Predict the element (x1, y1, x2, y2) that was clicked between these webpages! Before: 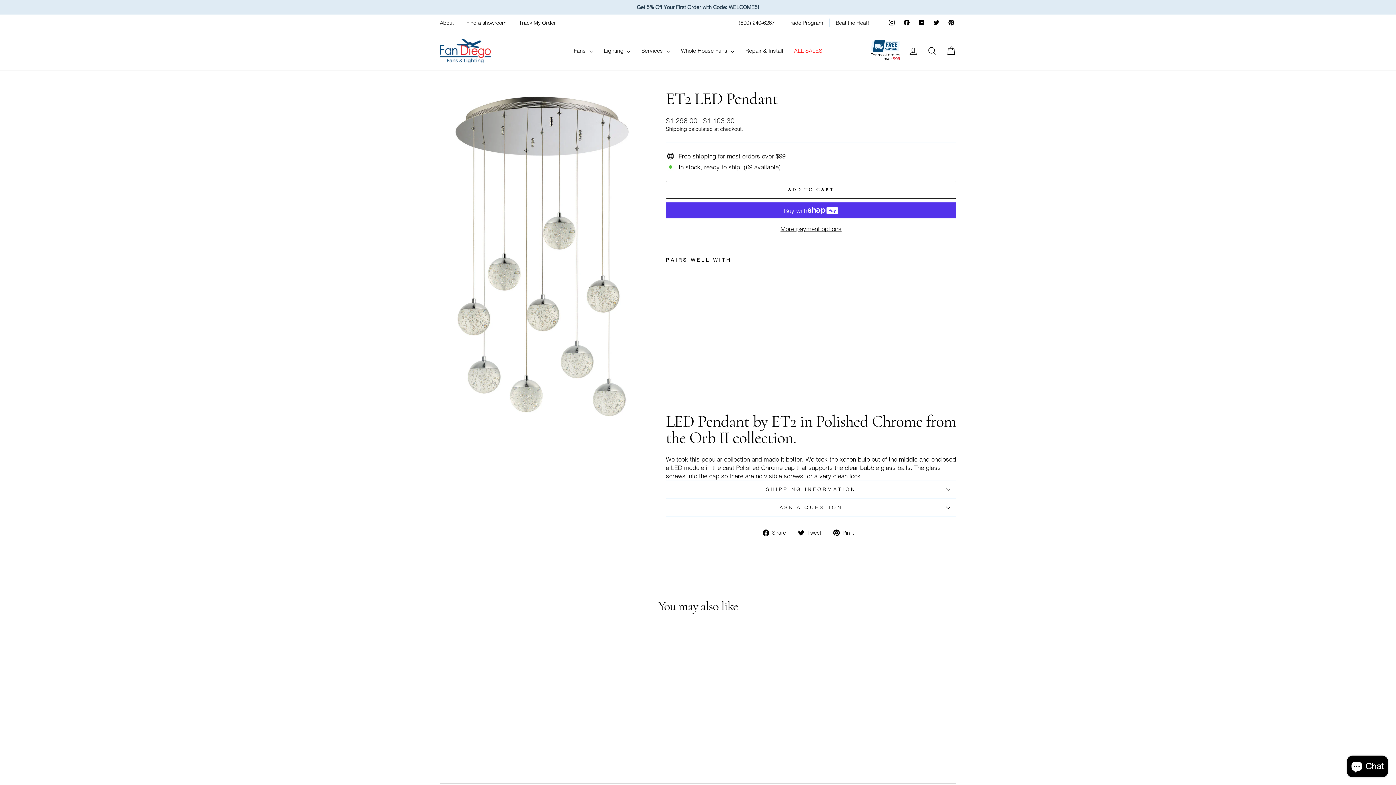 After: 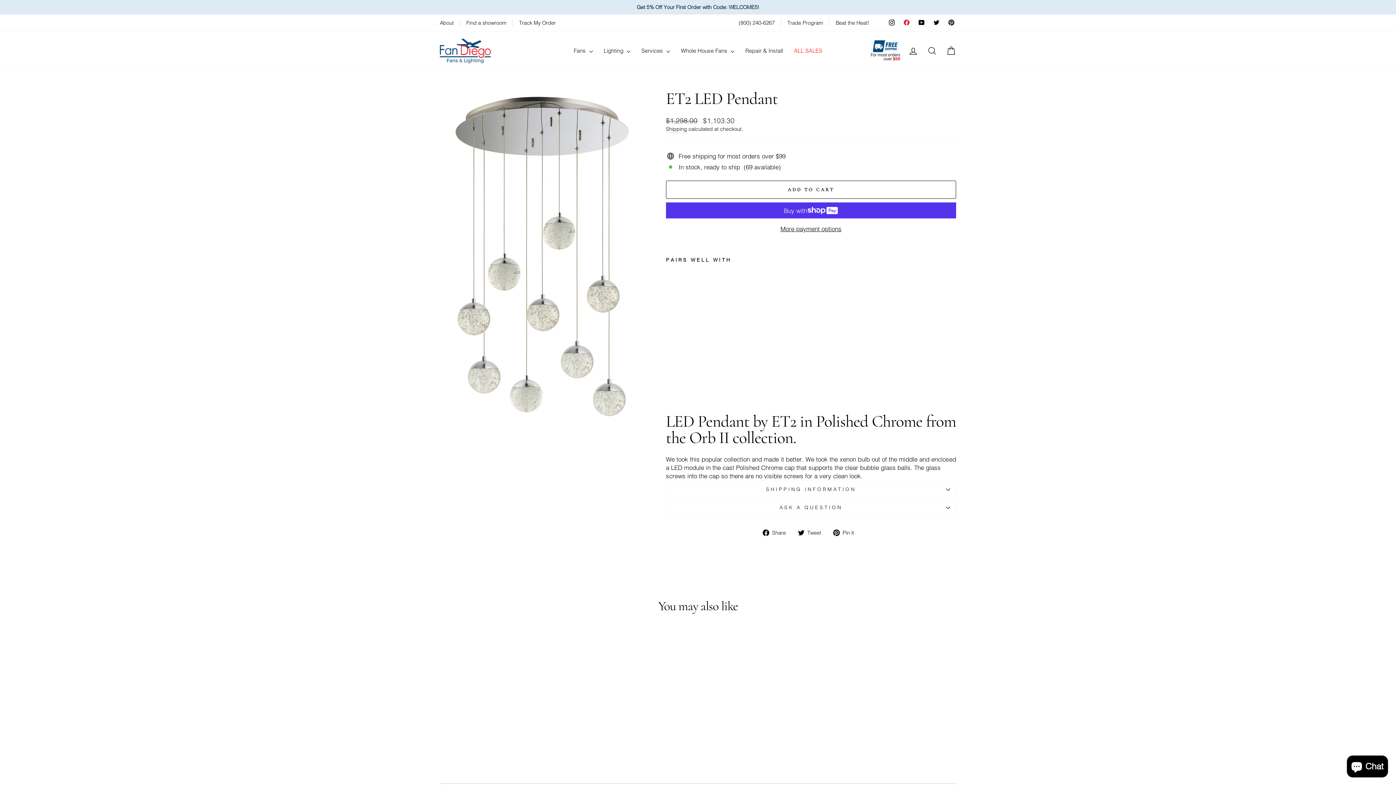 Action: bbox: (902, 17, 911, 28) label: Facebook